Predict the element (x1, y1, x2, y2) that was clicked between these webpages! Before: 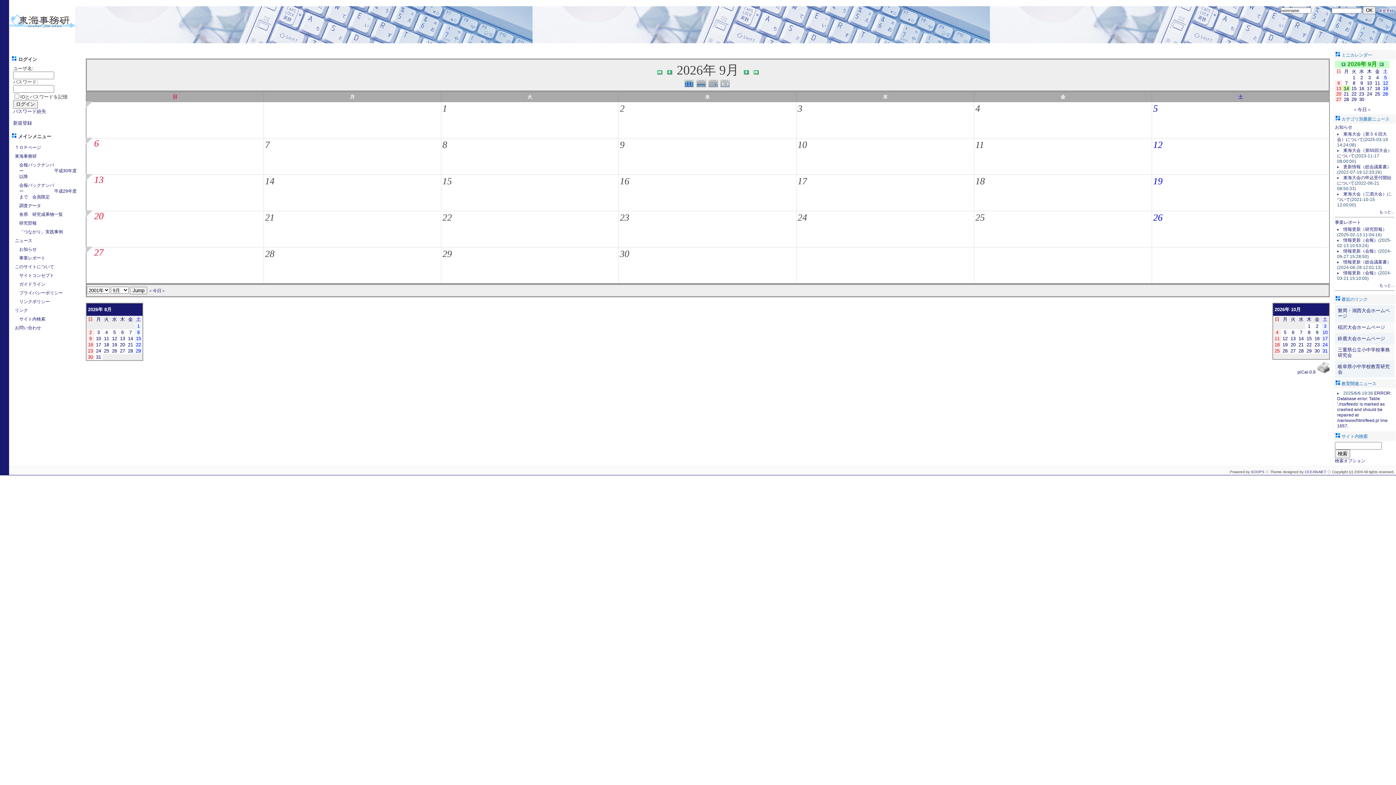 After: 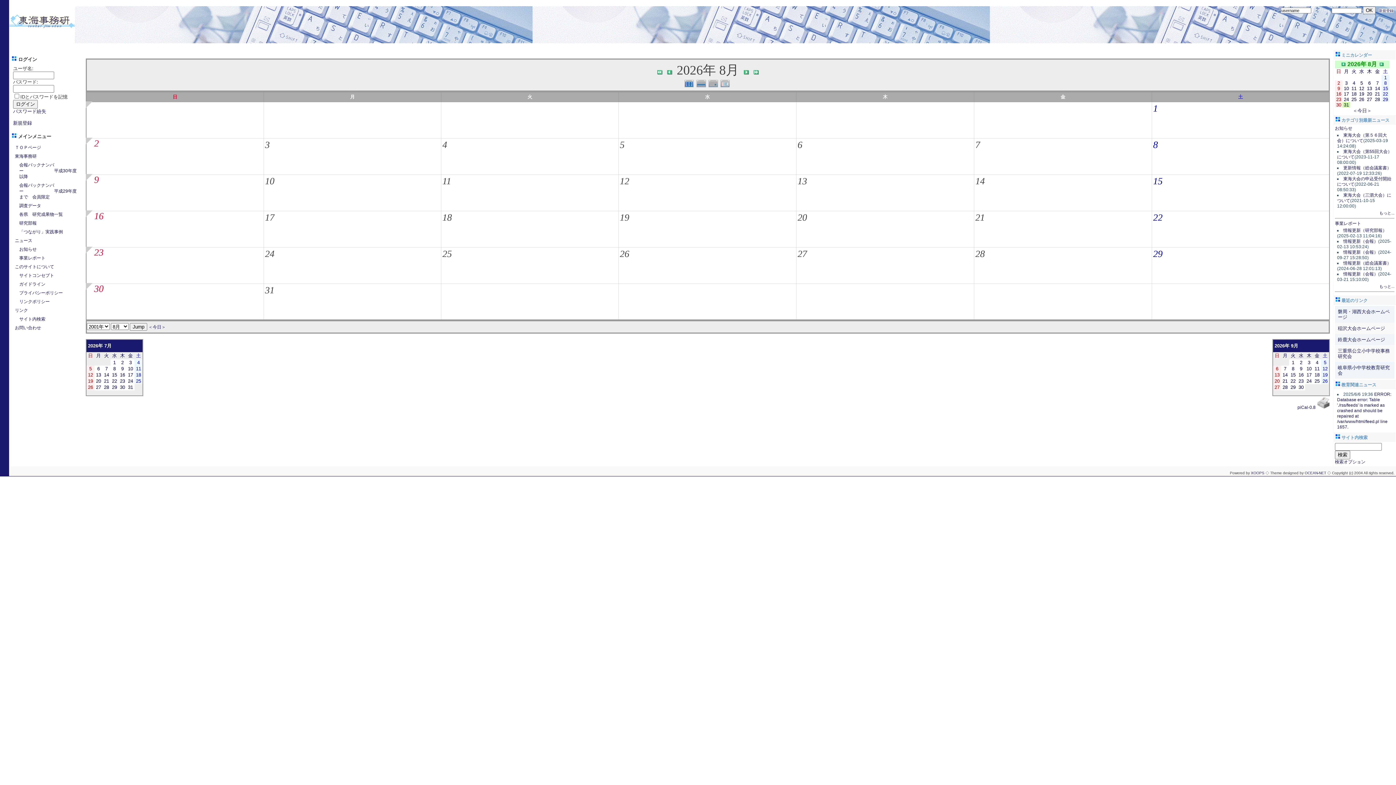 Action: bbox: (96, 354, 101, 360) label: 31